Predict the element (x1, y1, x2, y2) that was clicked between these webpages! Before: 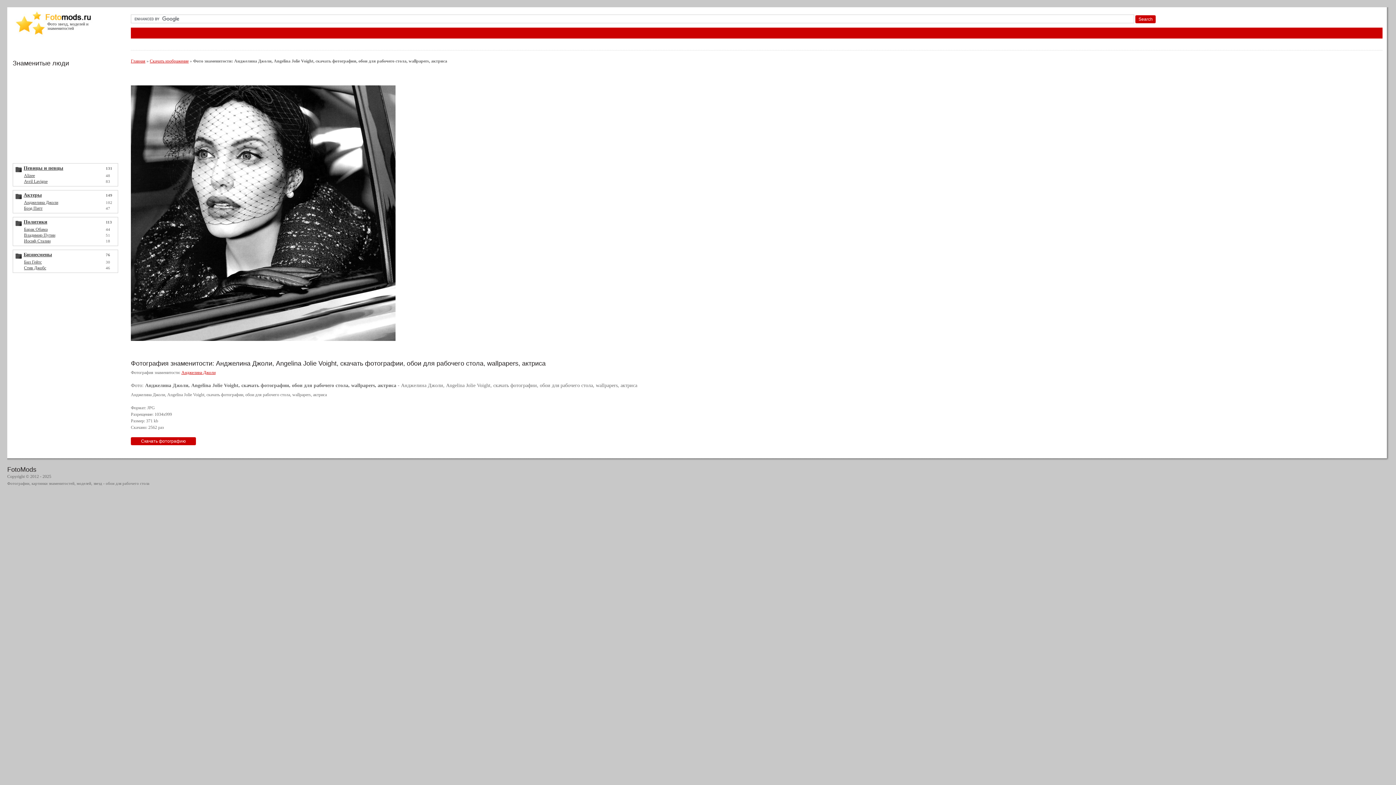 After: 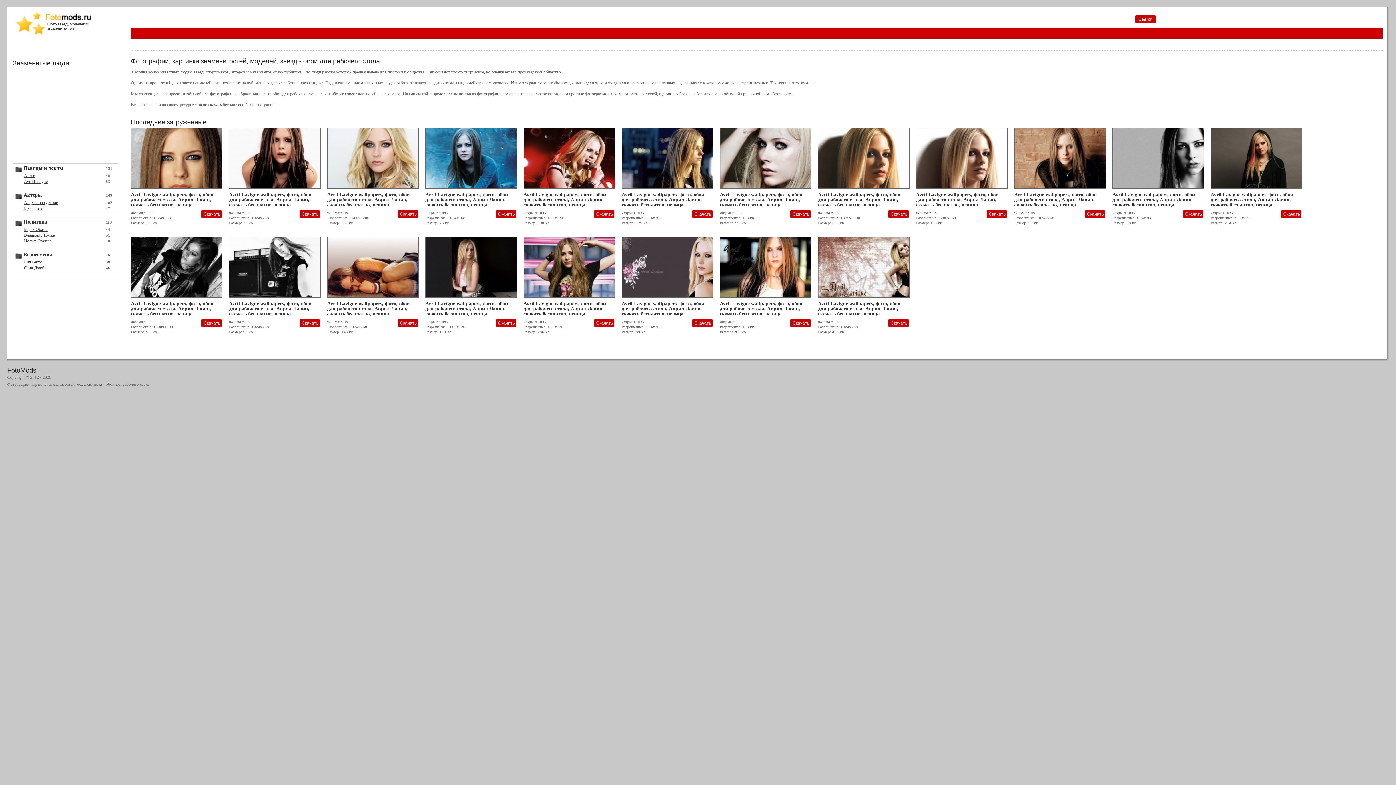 Action: label: Главная bbox: (130, 58, 145, 63)